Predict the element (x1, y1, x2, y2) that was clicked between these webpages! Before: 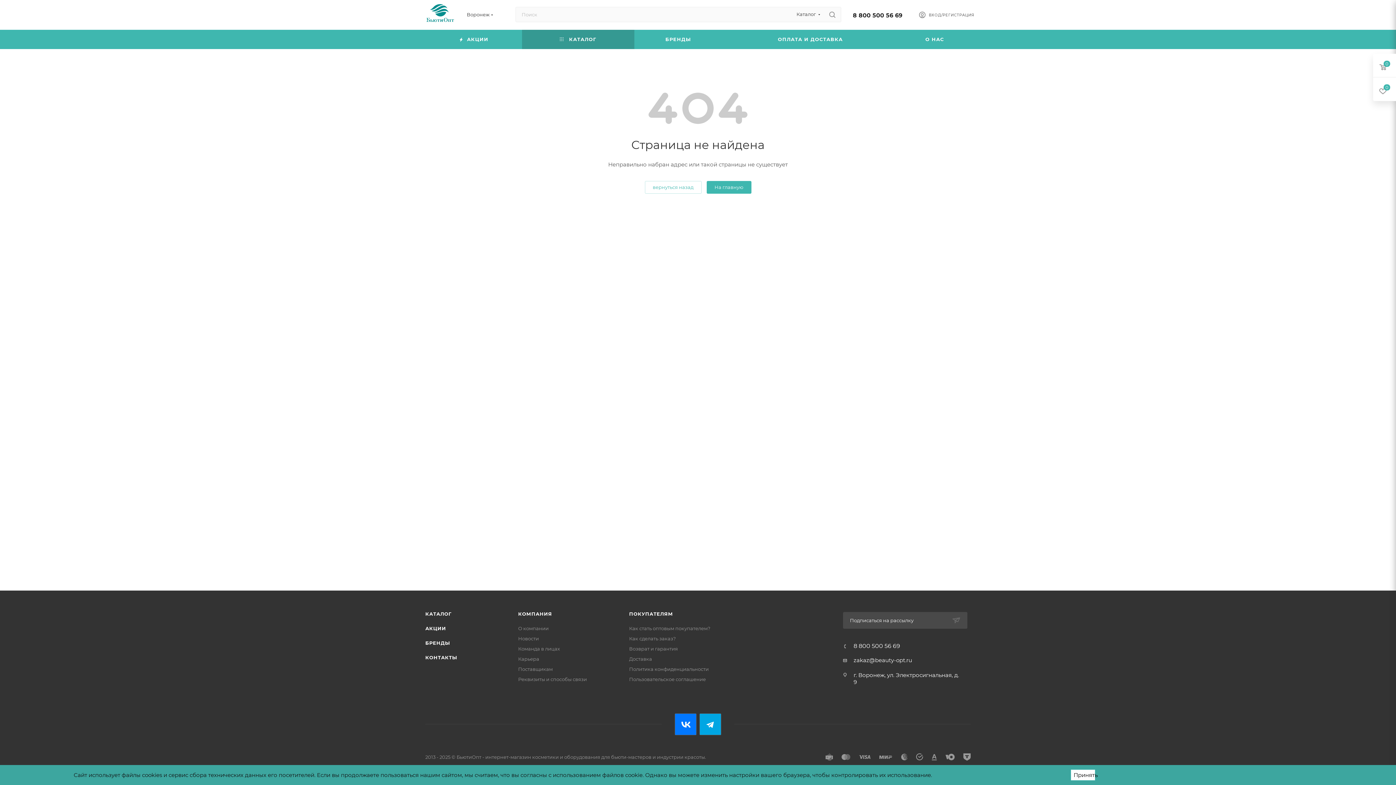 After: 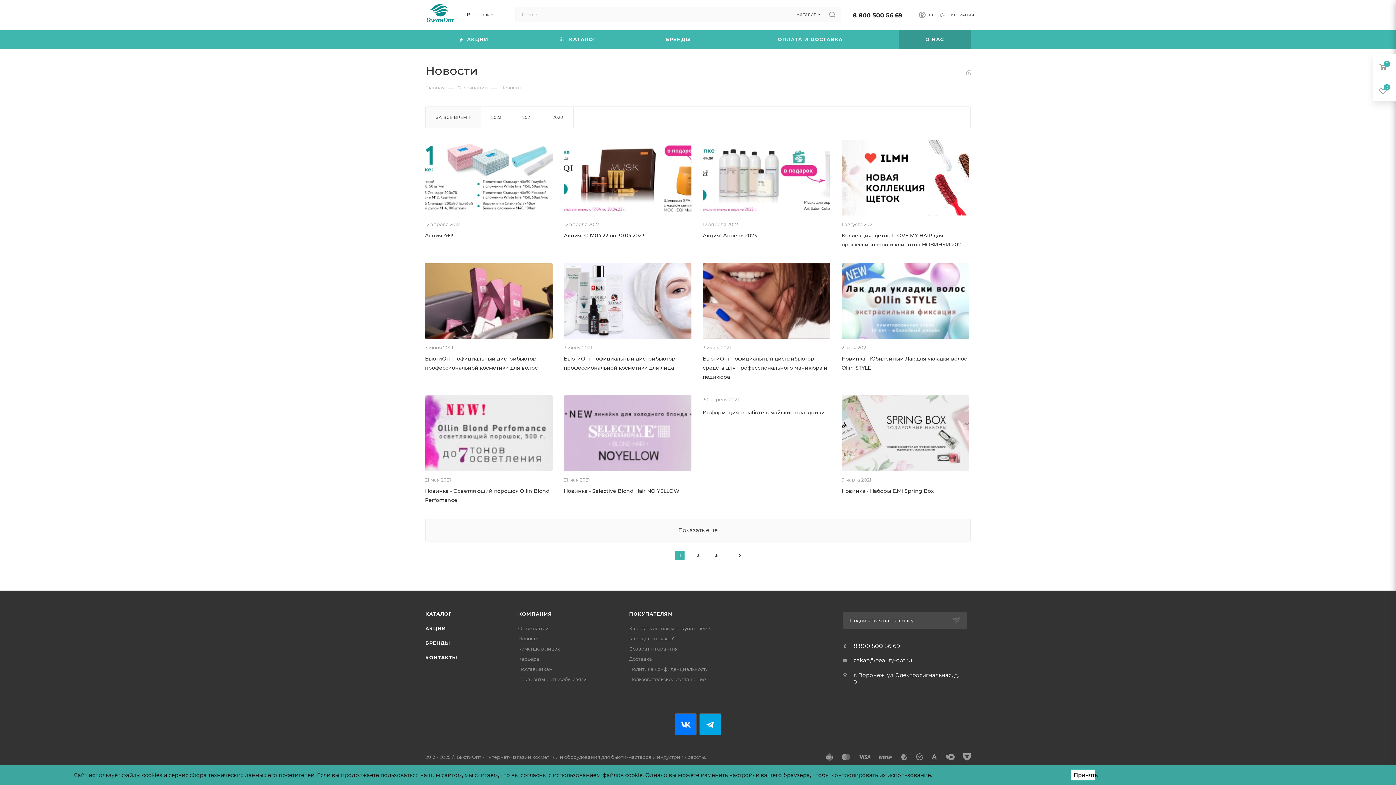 Action: bbox: (518, 636, 539, 641) label: Новости